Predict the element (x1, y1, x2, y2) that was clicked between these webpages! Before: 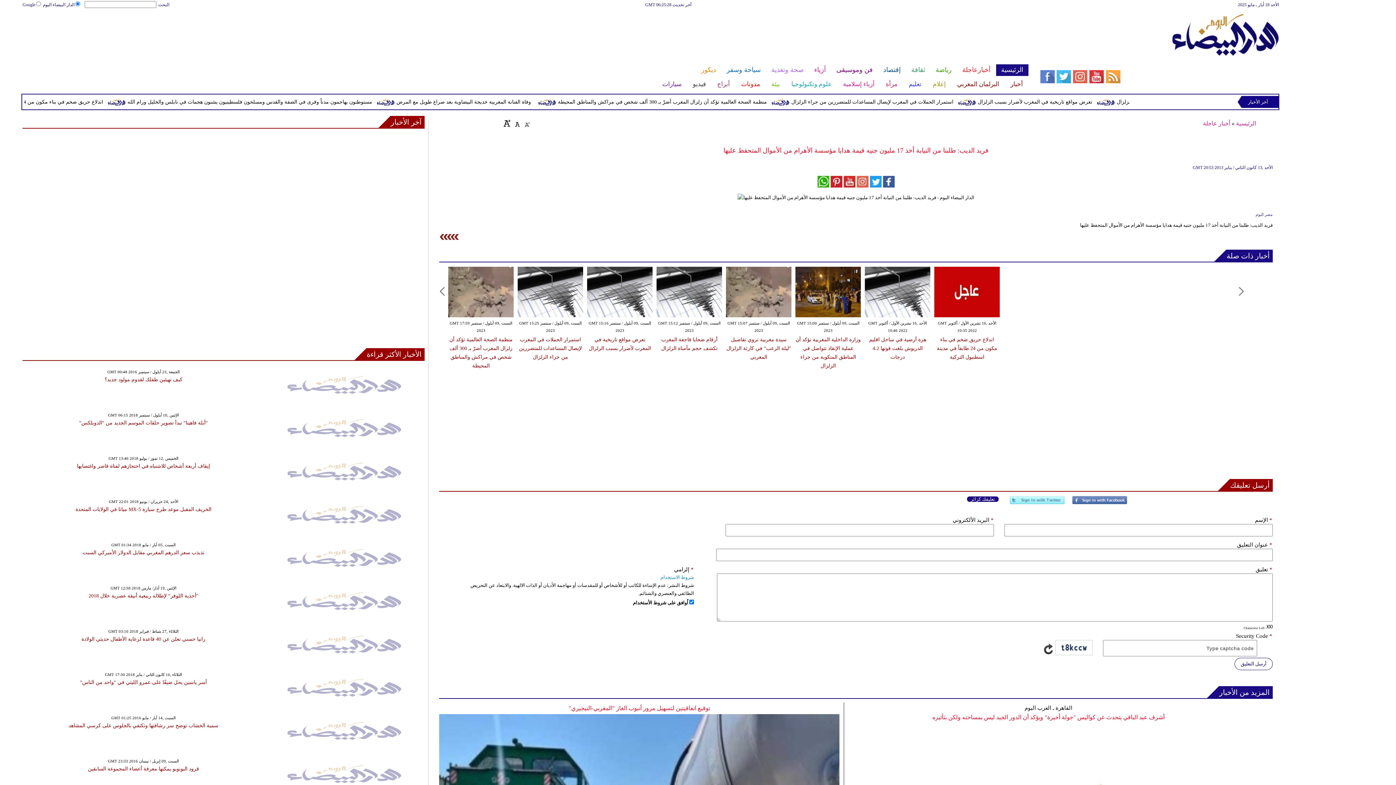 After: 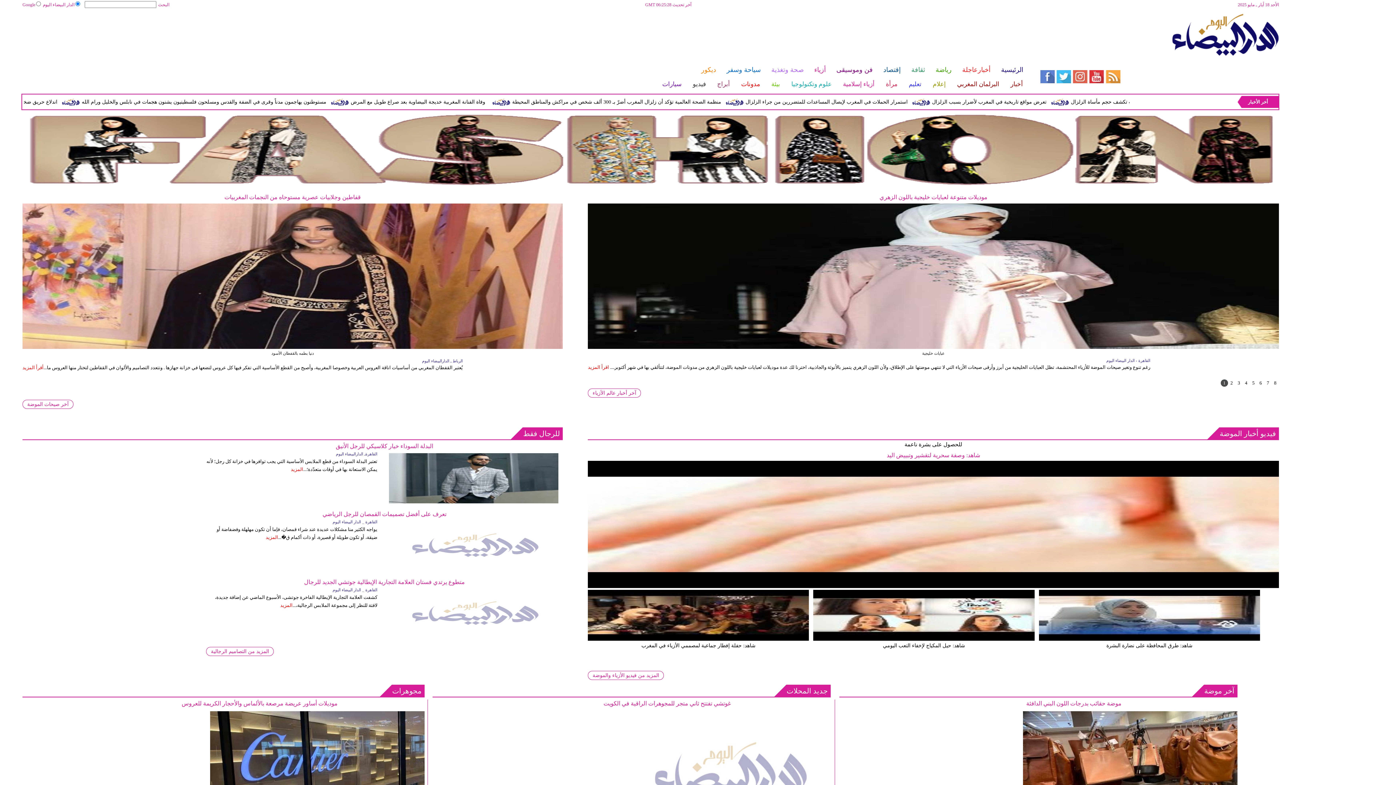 Action: label: أزياء إسلامية bbox: (837, 78, 880, 90)